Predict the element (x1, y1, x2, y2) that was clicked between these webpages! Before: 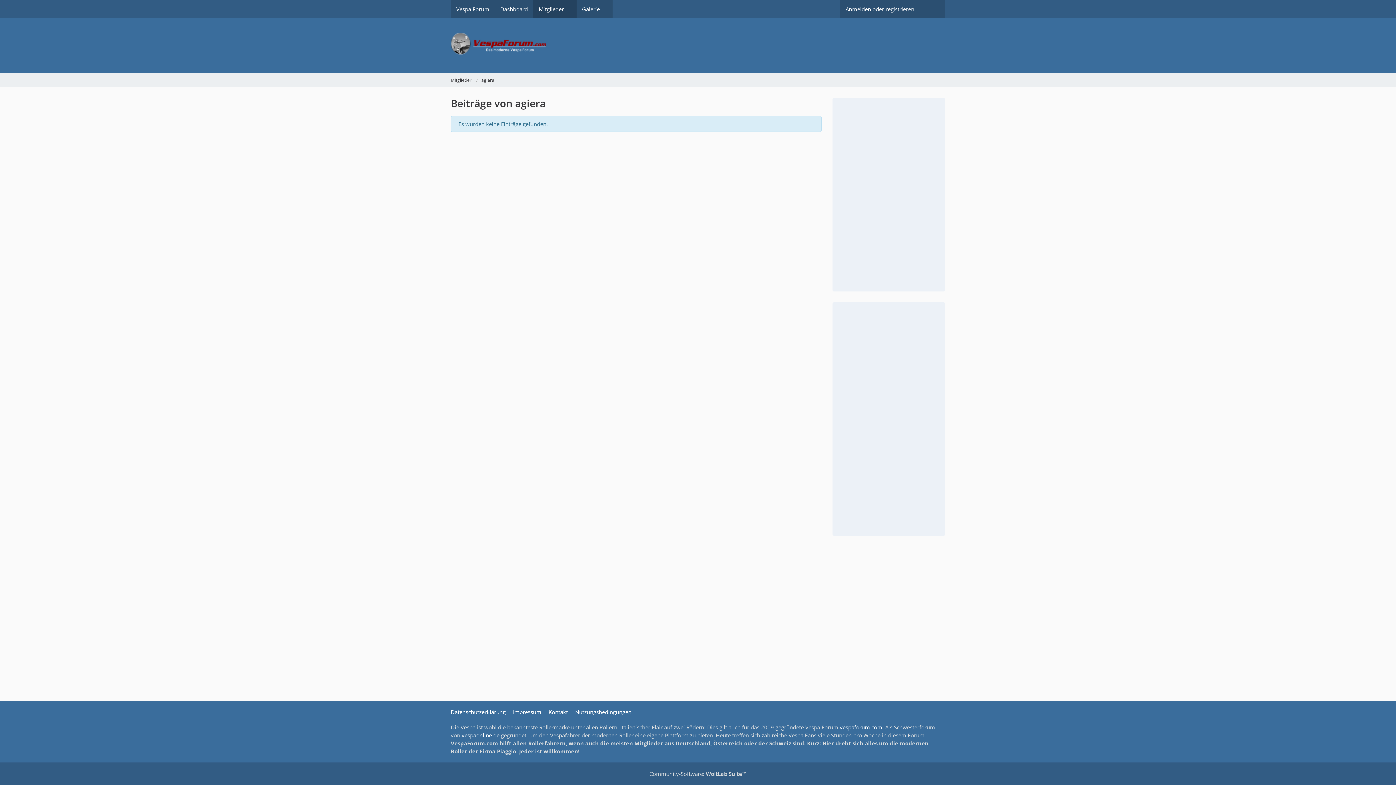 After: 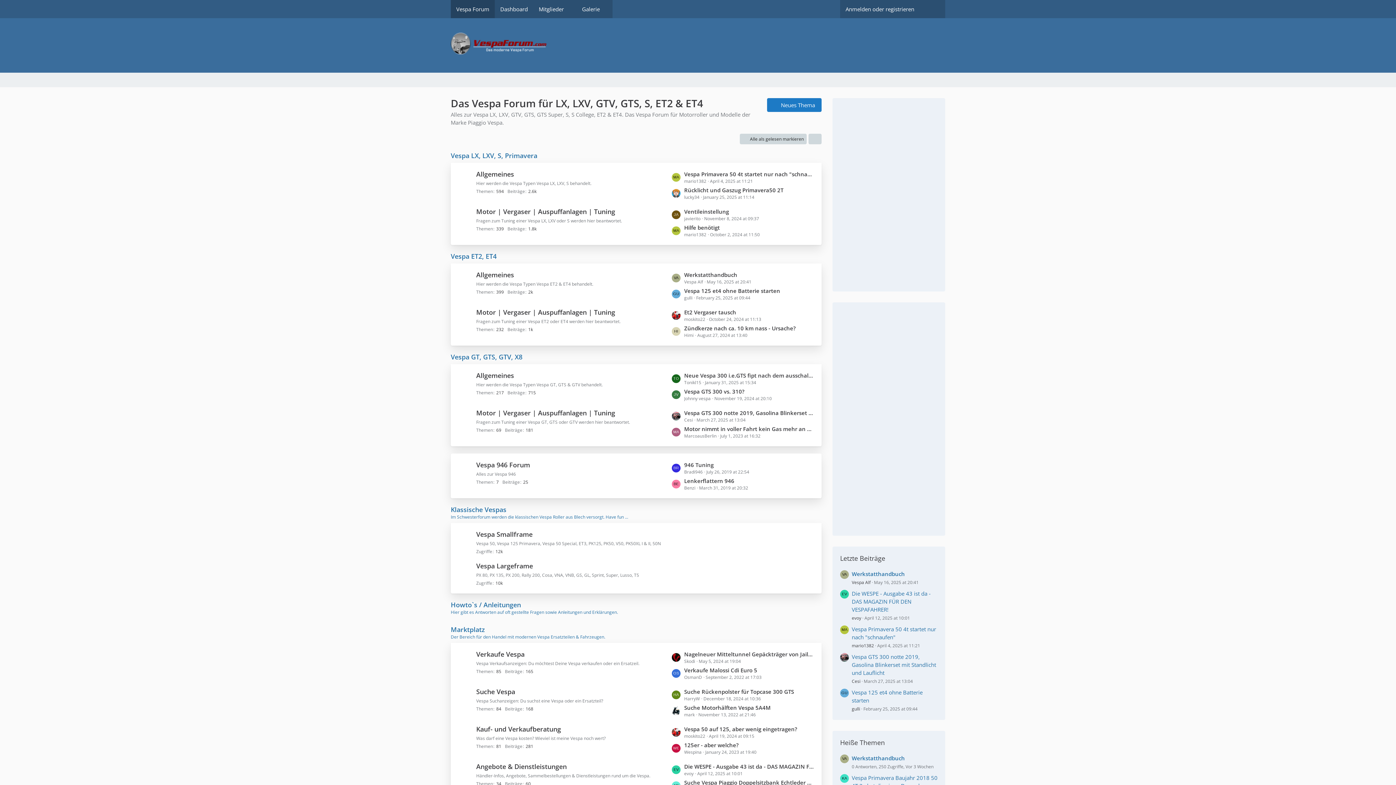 Action: label: vespaforum.com bbox: (840, 724, 882, 731)